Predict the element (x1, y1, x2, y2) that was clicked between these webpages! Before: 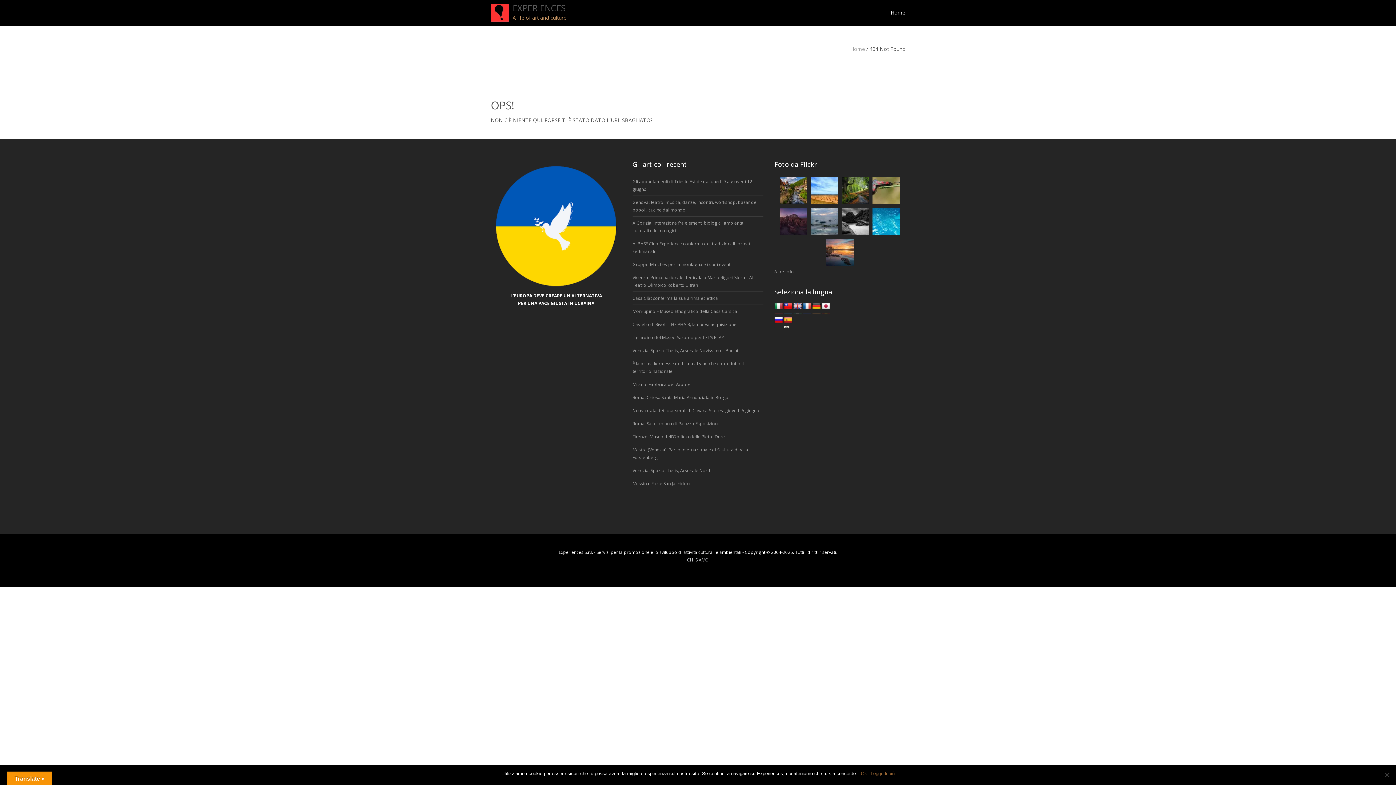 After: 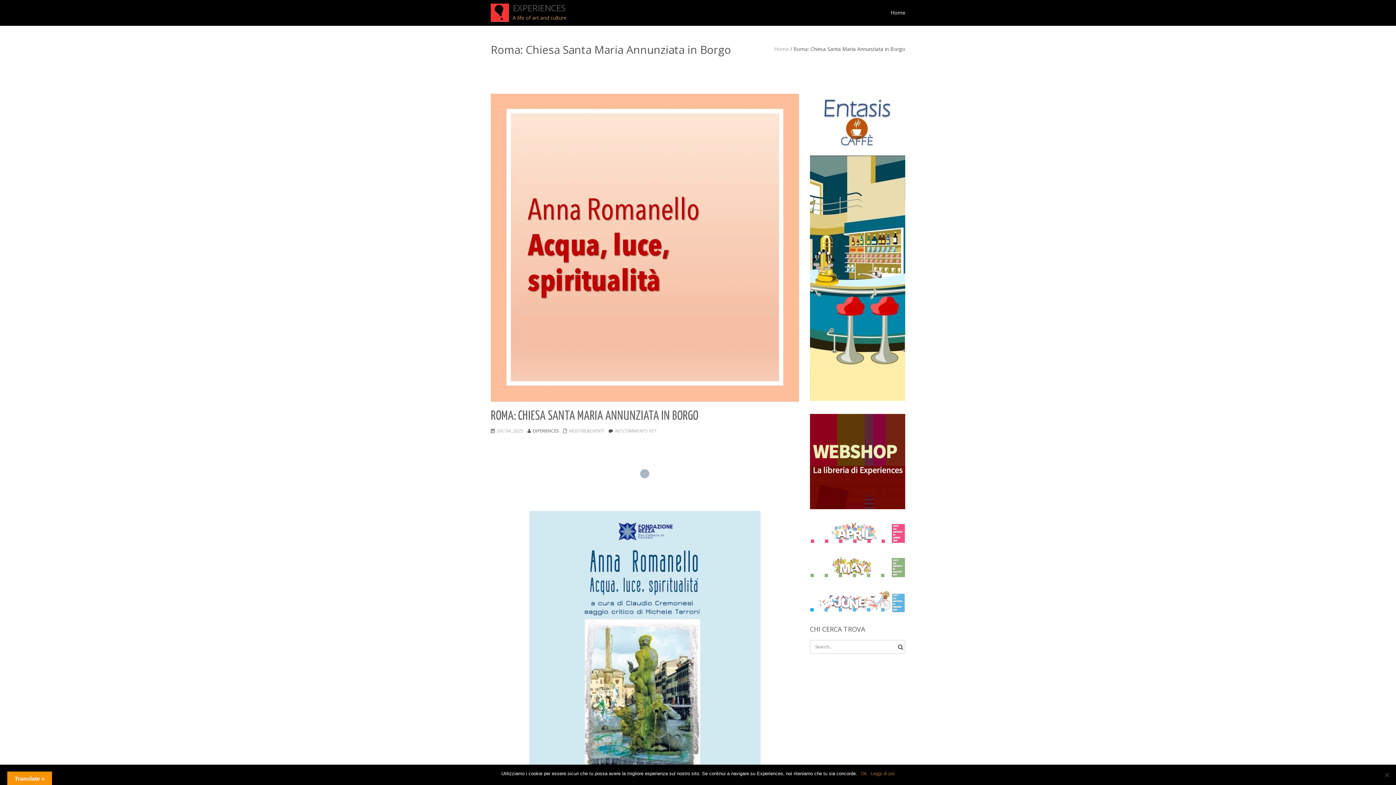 Action: label: Roma: Chiesa Santa Maria Annunziata in Borgo bbox: (632, 391, 728, 404)